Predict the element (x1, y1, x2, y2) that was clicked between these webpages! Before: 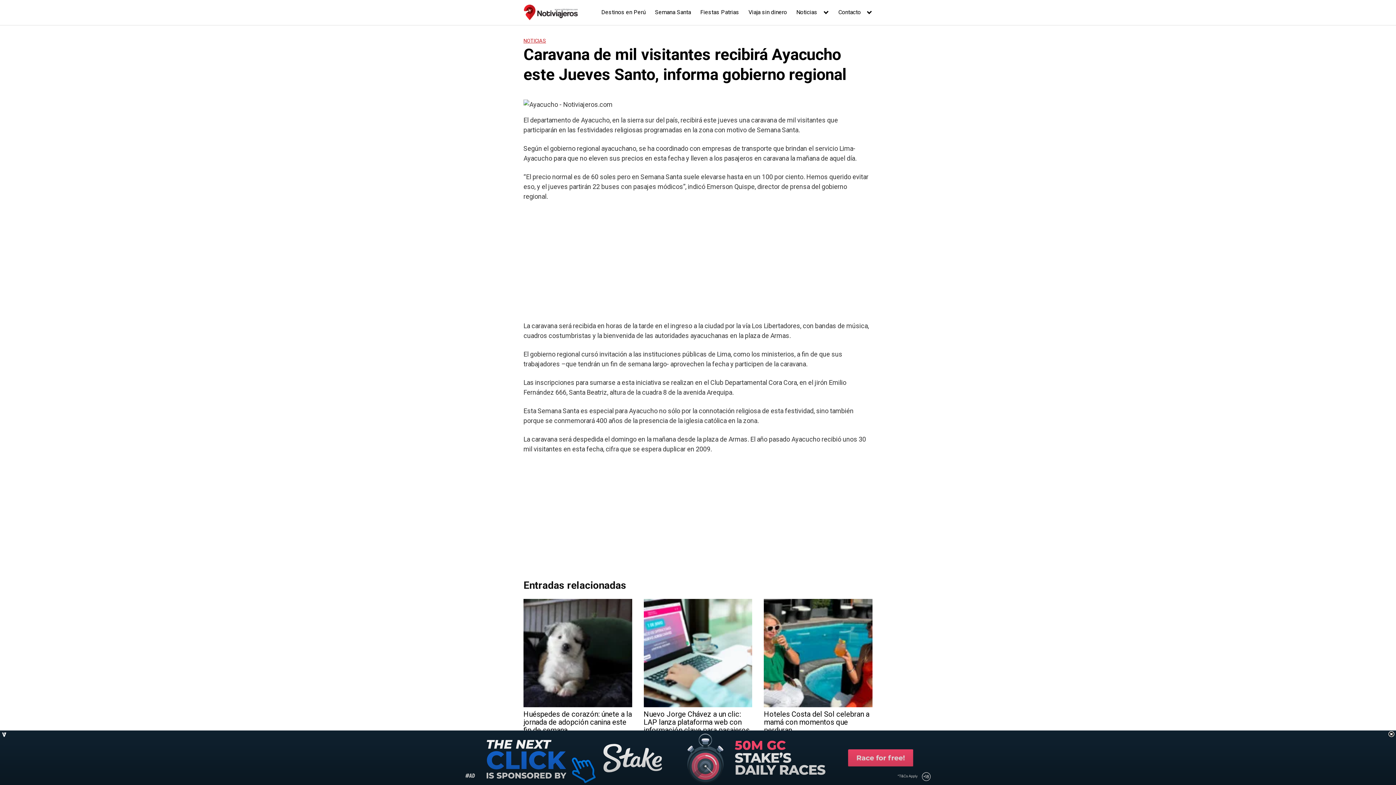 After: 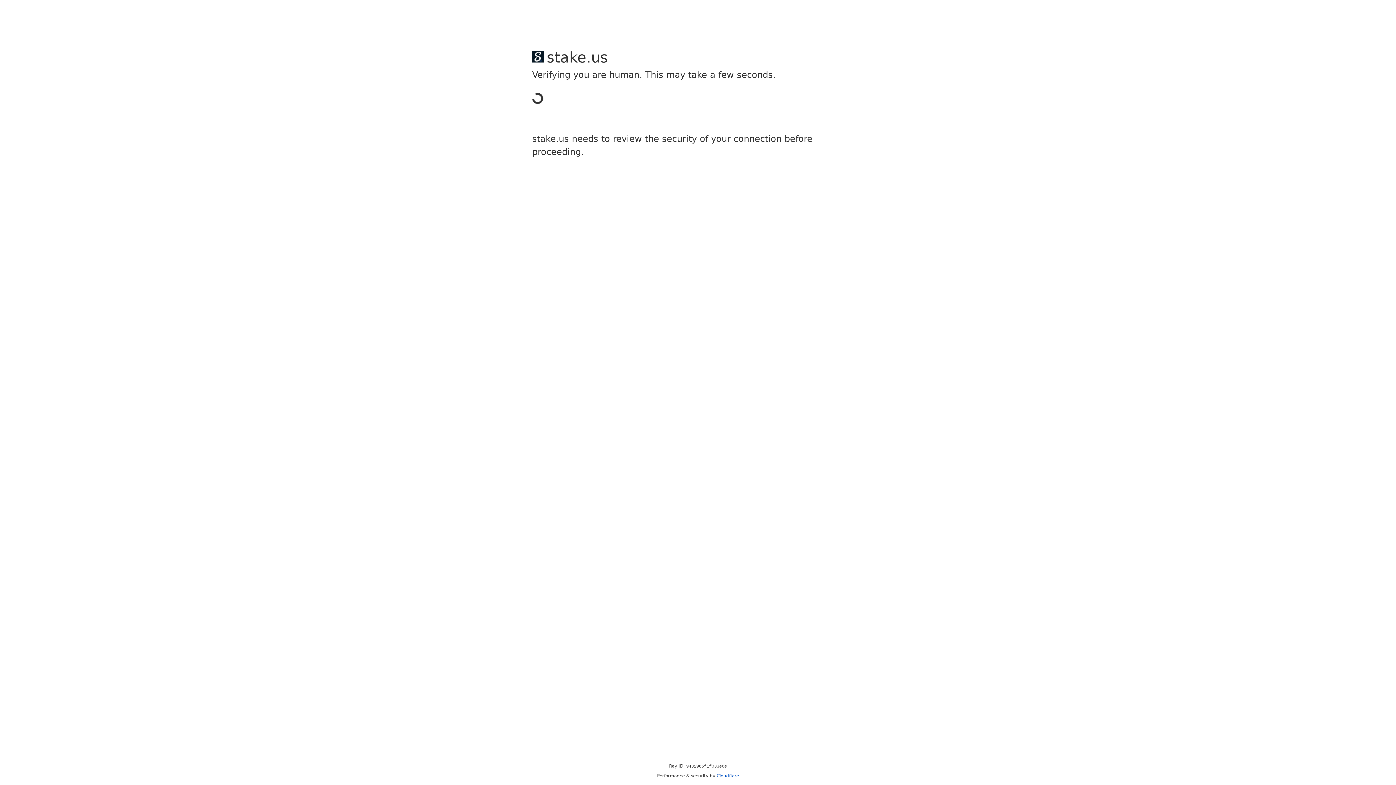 Action: label: NOTICIAS bbox: (523, 37, 546, 43)